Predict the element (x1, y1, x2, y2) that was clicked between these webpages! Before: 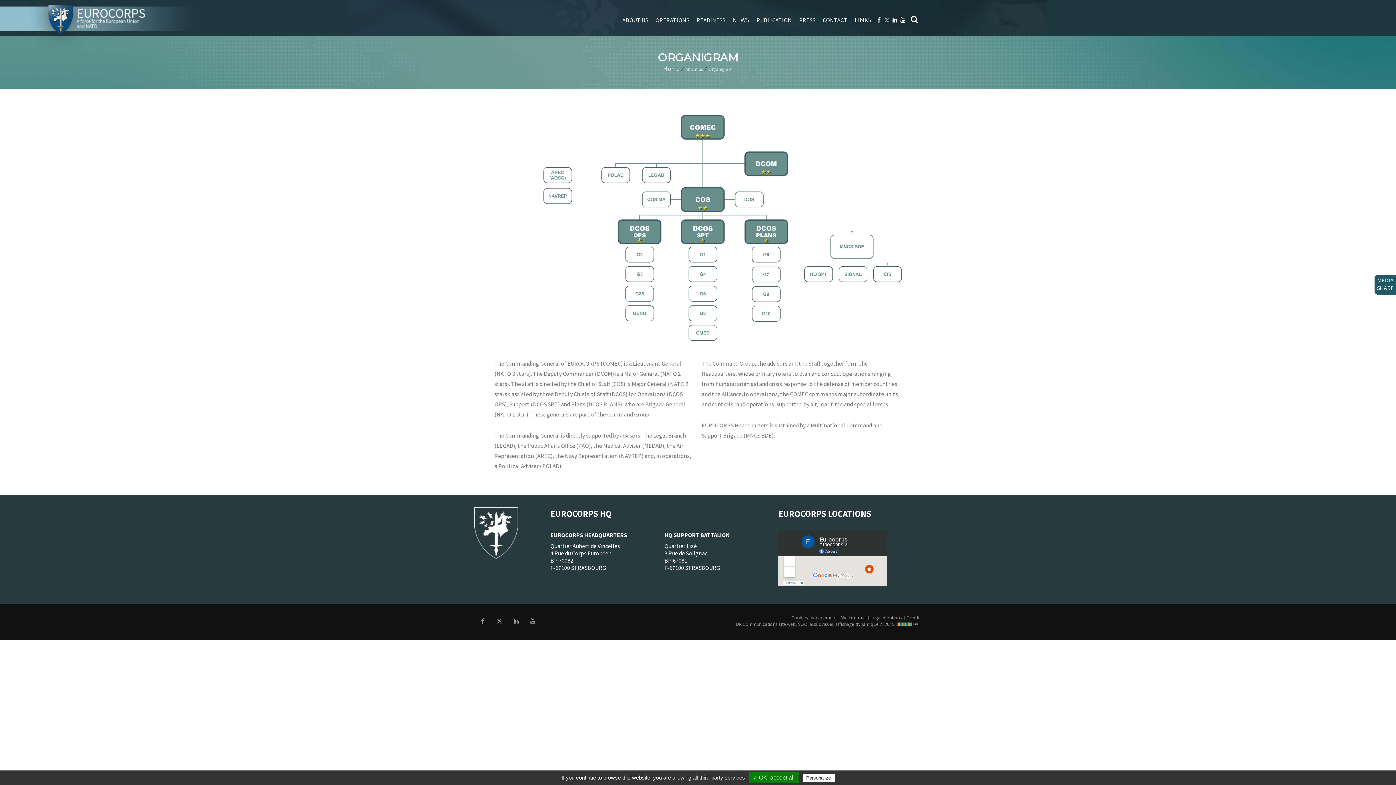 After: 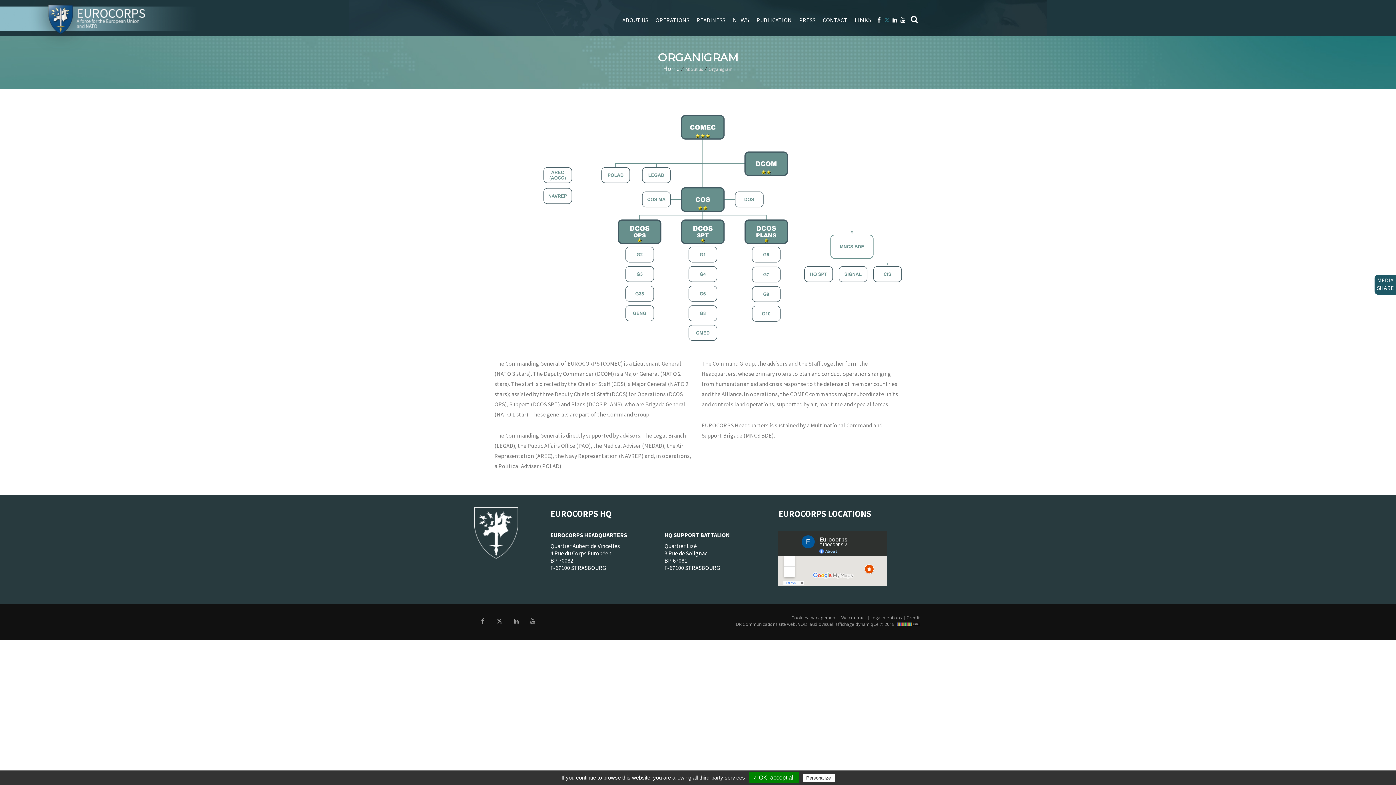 Action: bbox: (883, 3, 891, 36)